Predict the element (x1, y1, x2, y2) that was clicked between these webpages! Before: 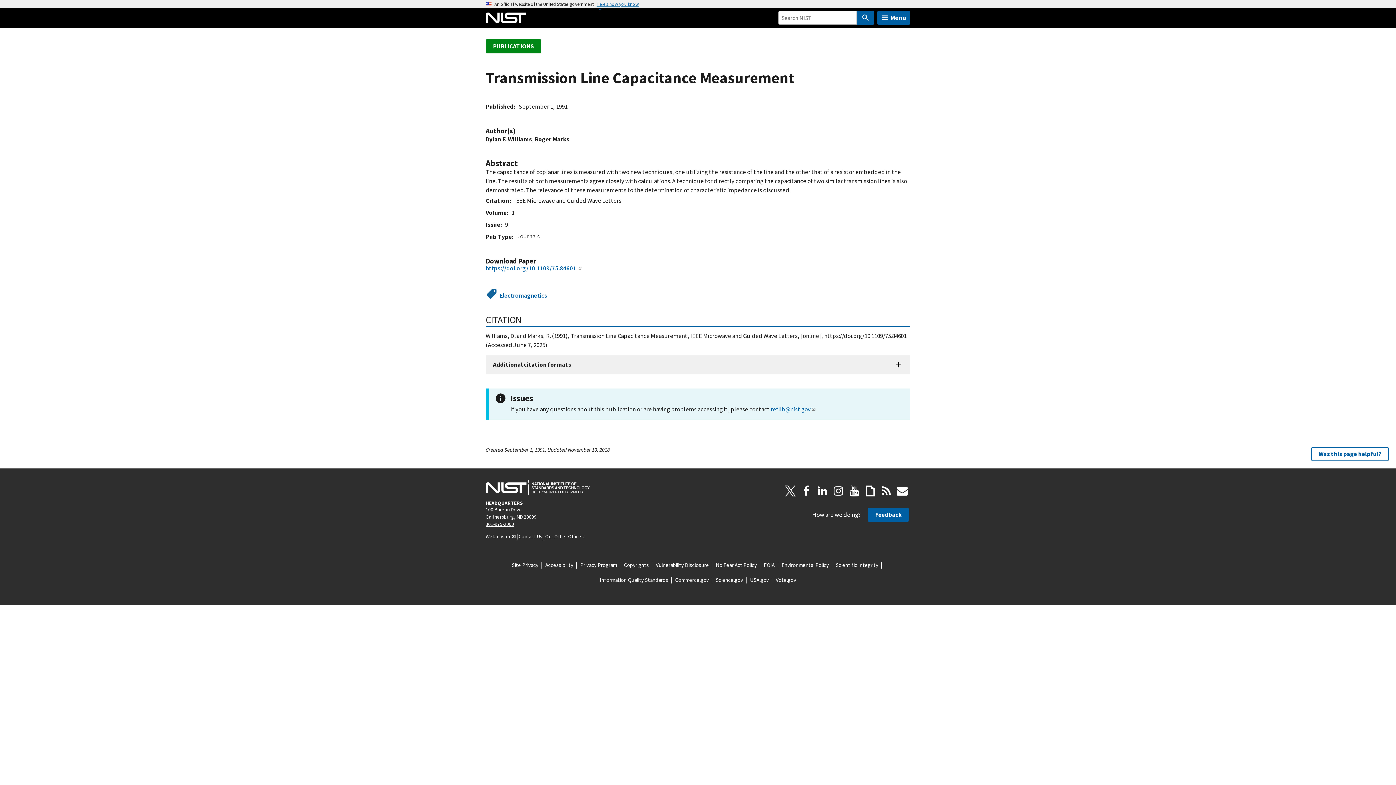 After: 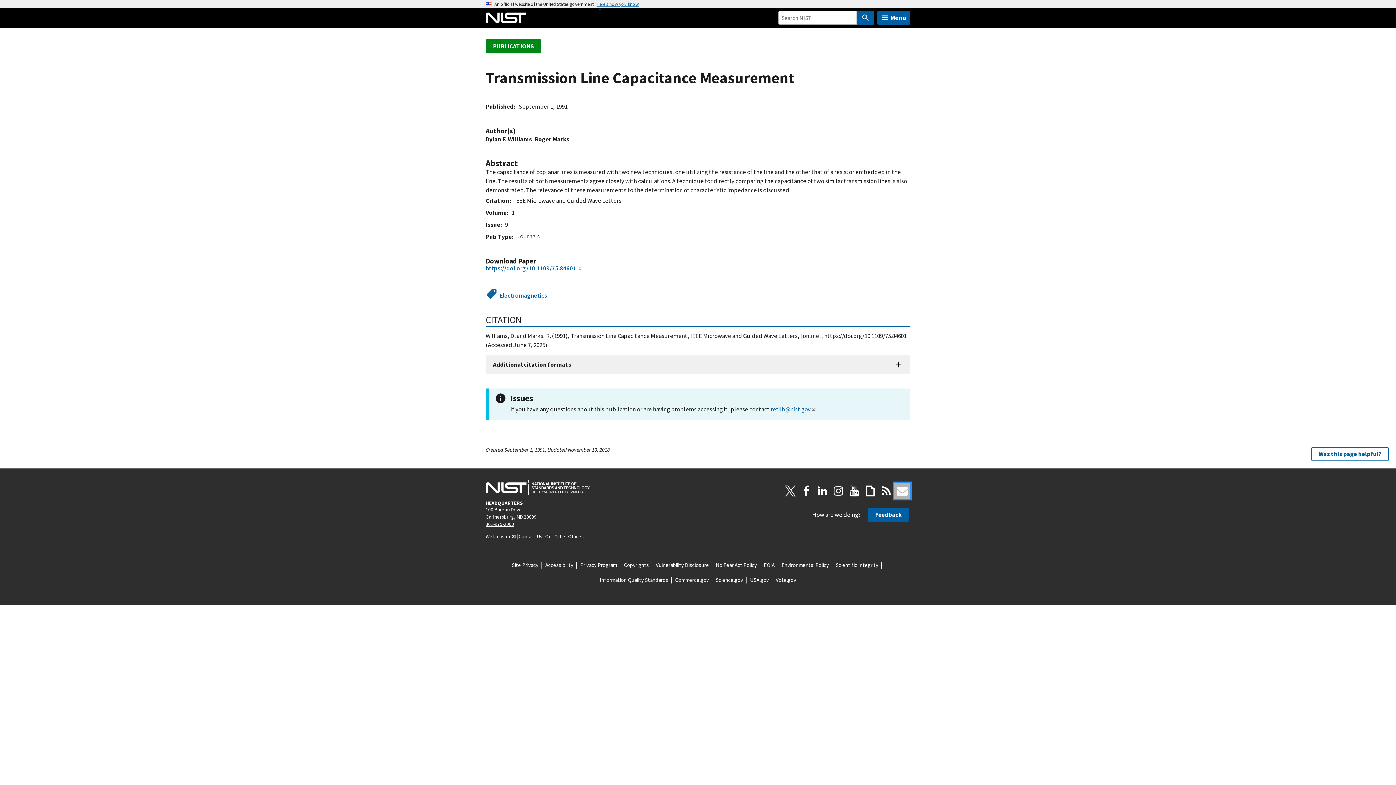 Action: label: Mailing List bbox: (894, 483, 910, 499)